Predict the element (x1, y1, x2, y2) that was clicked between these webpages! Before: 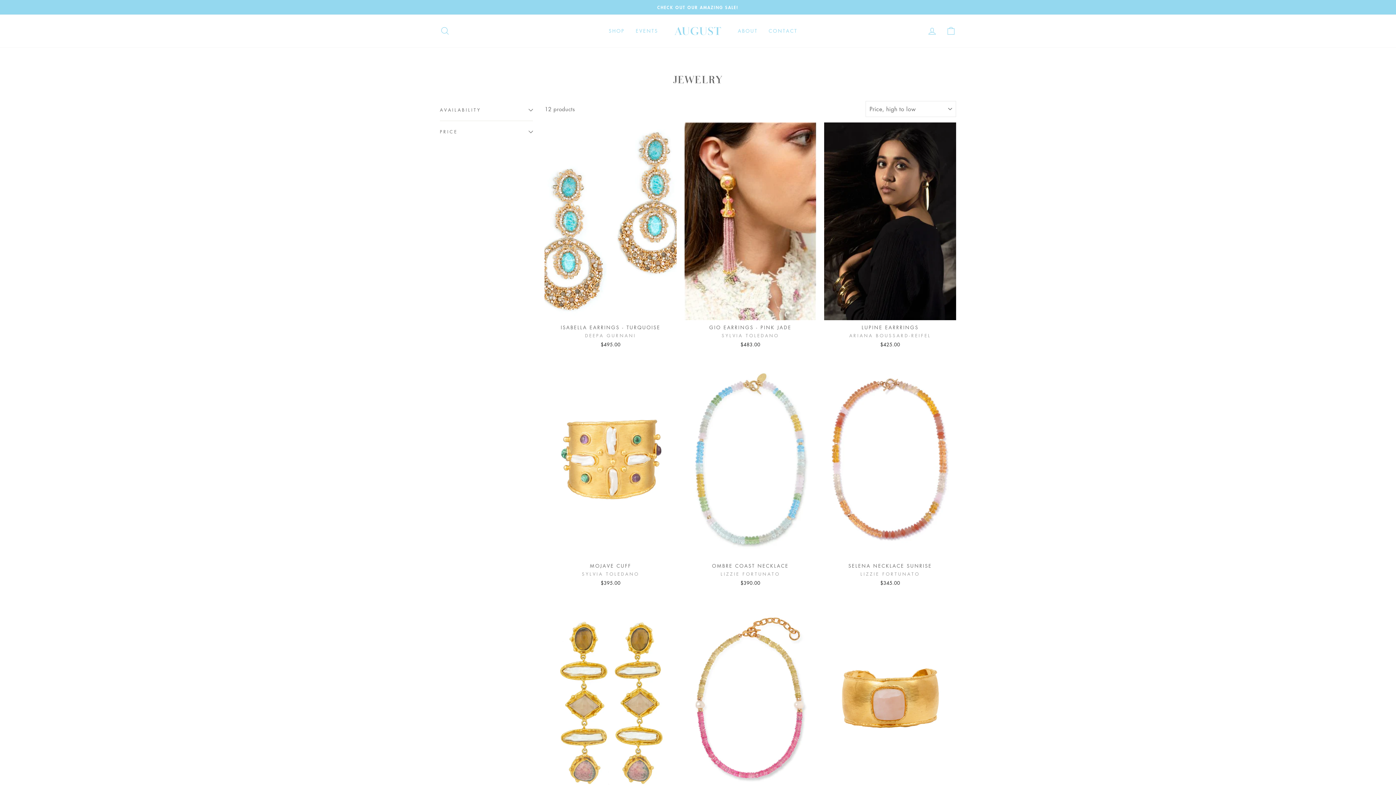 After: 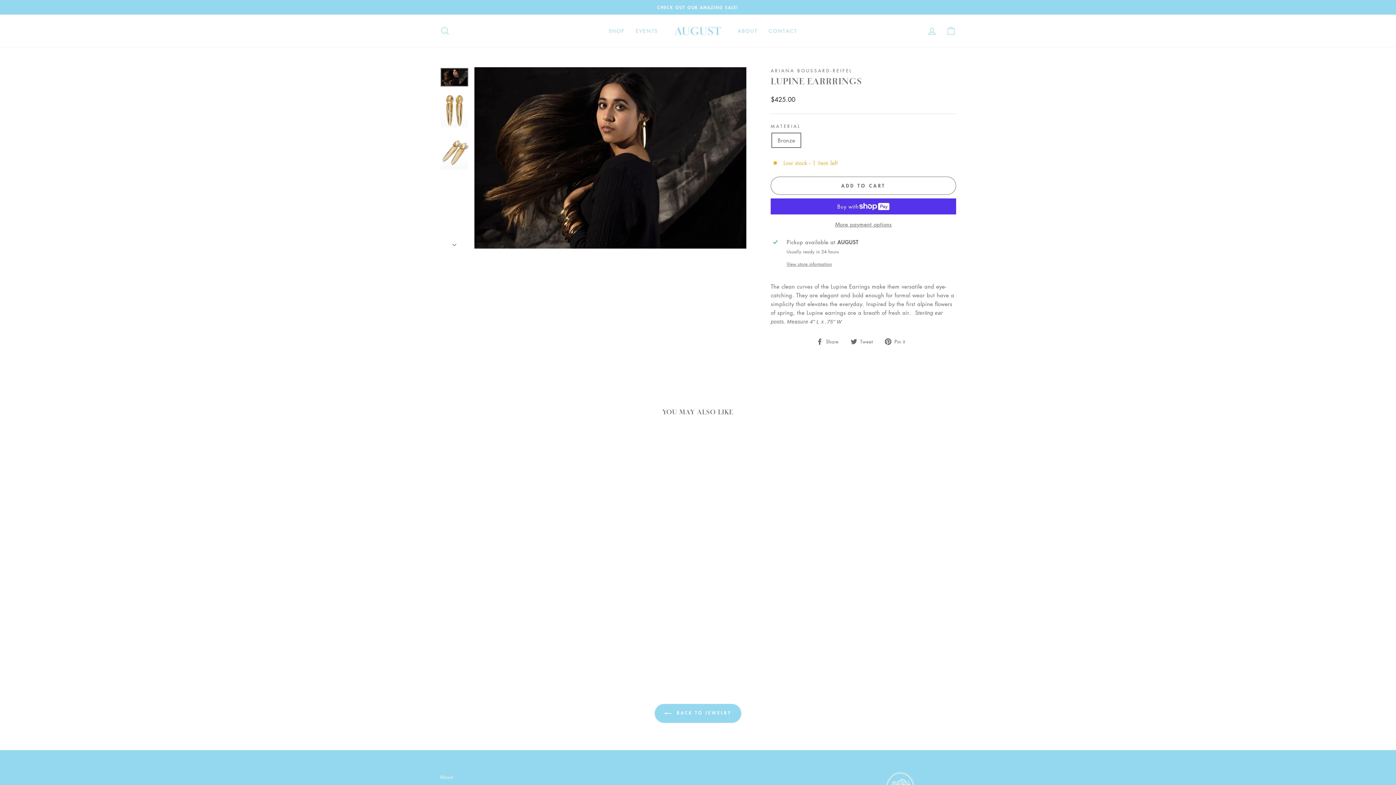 Action: label: LUPINE EARRRINGS
ARIANA BOUSSARD-REIFEL
$425.00 bbox: (824, 122, 956, 350)